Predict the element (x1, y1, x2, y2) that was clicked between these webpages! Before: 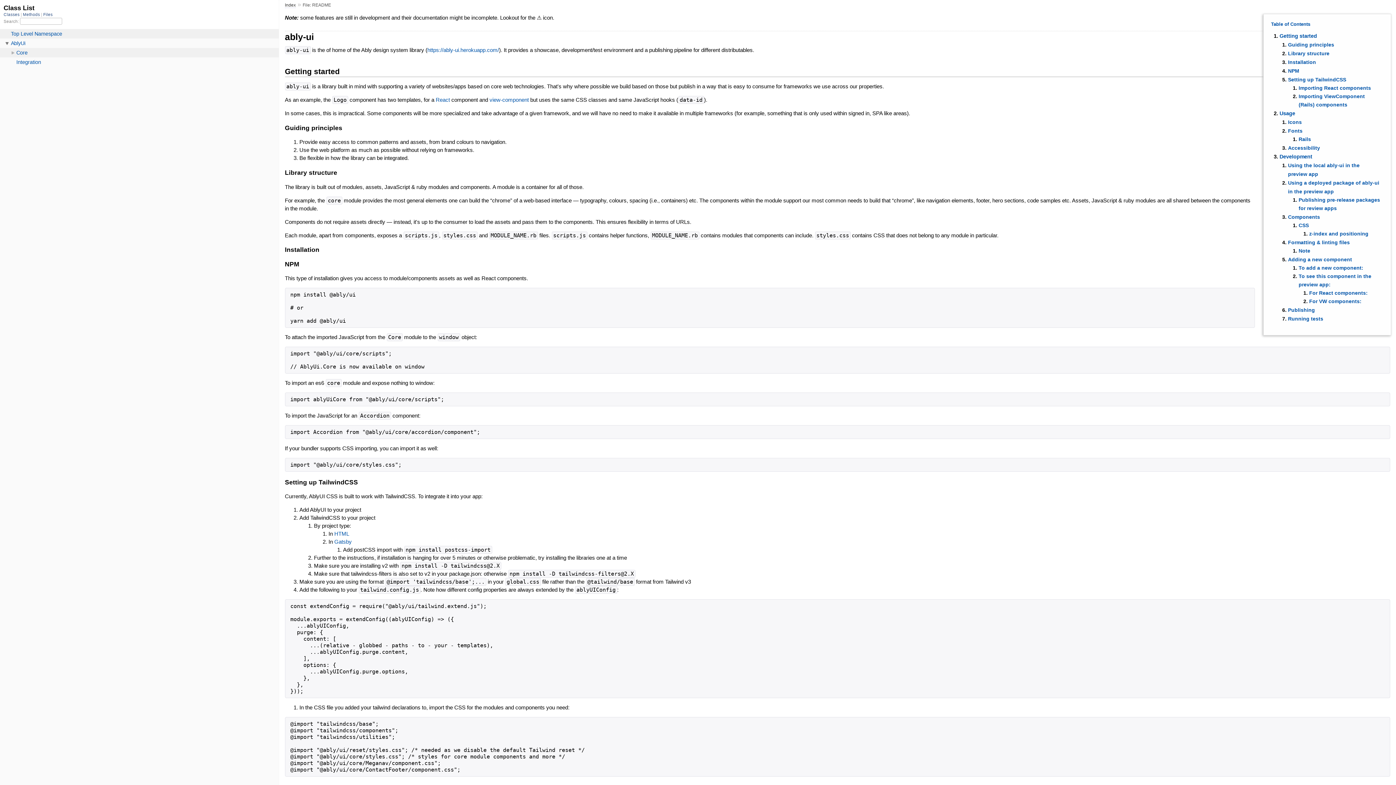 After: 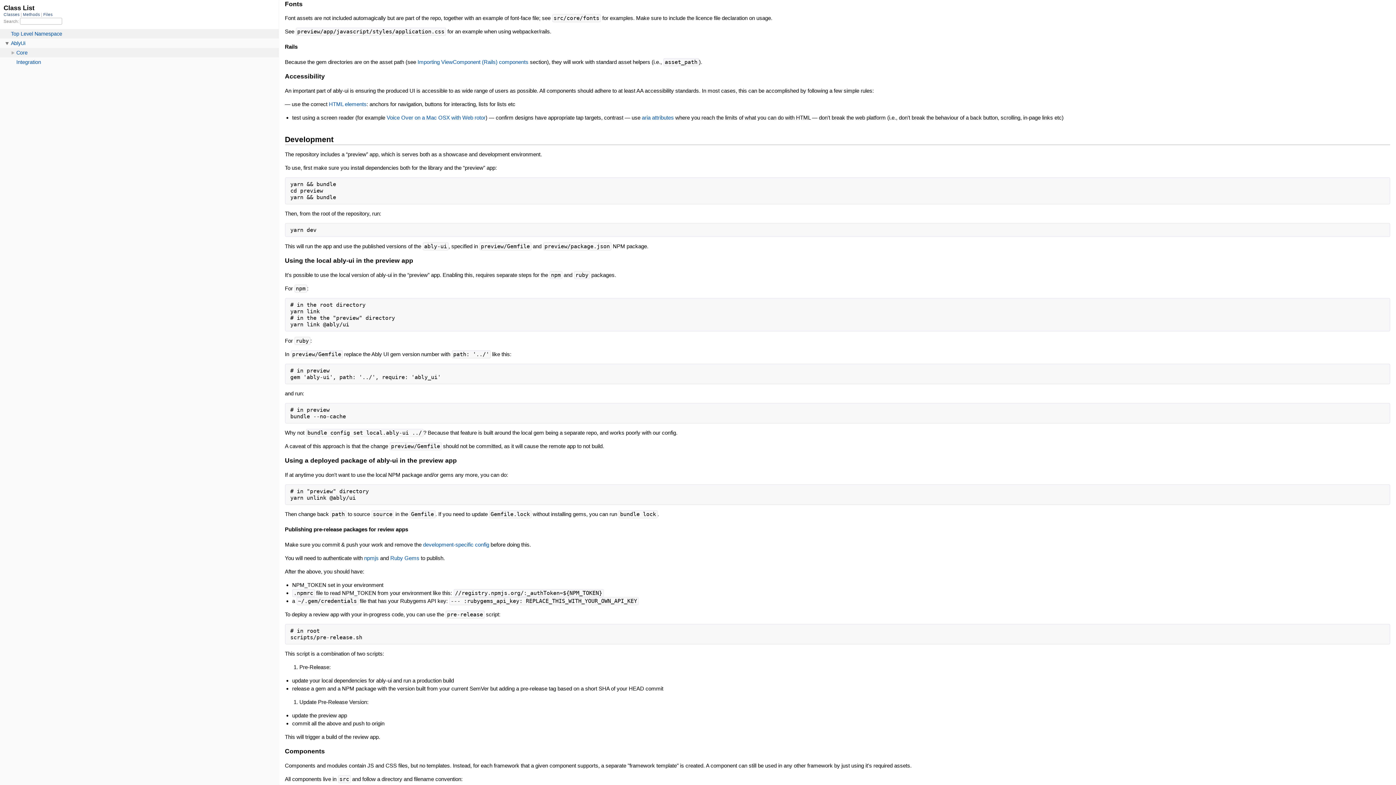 Action: bbox: (1288, 127, 1302, 133) label: Fonts